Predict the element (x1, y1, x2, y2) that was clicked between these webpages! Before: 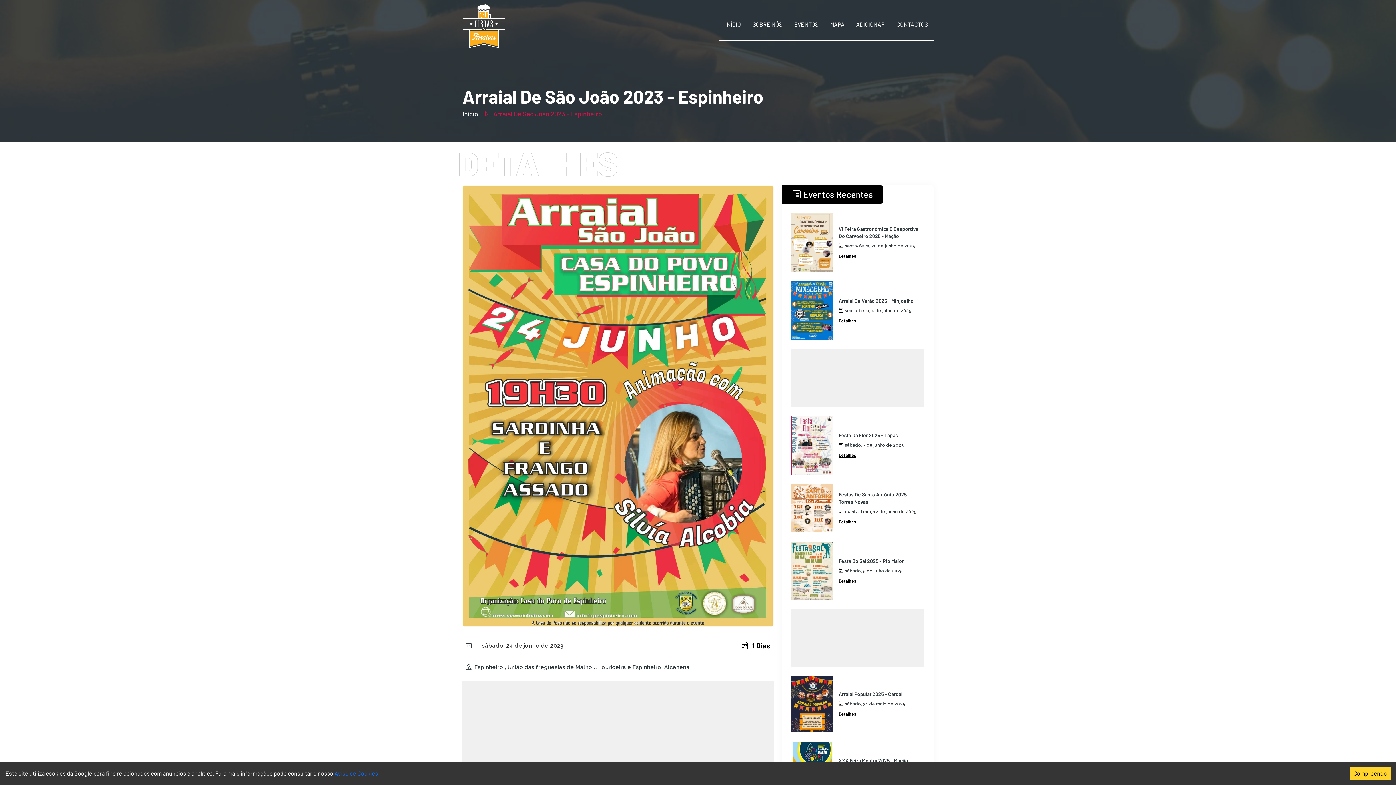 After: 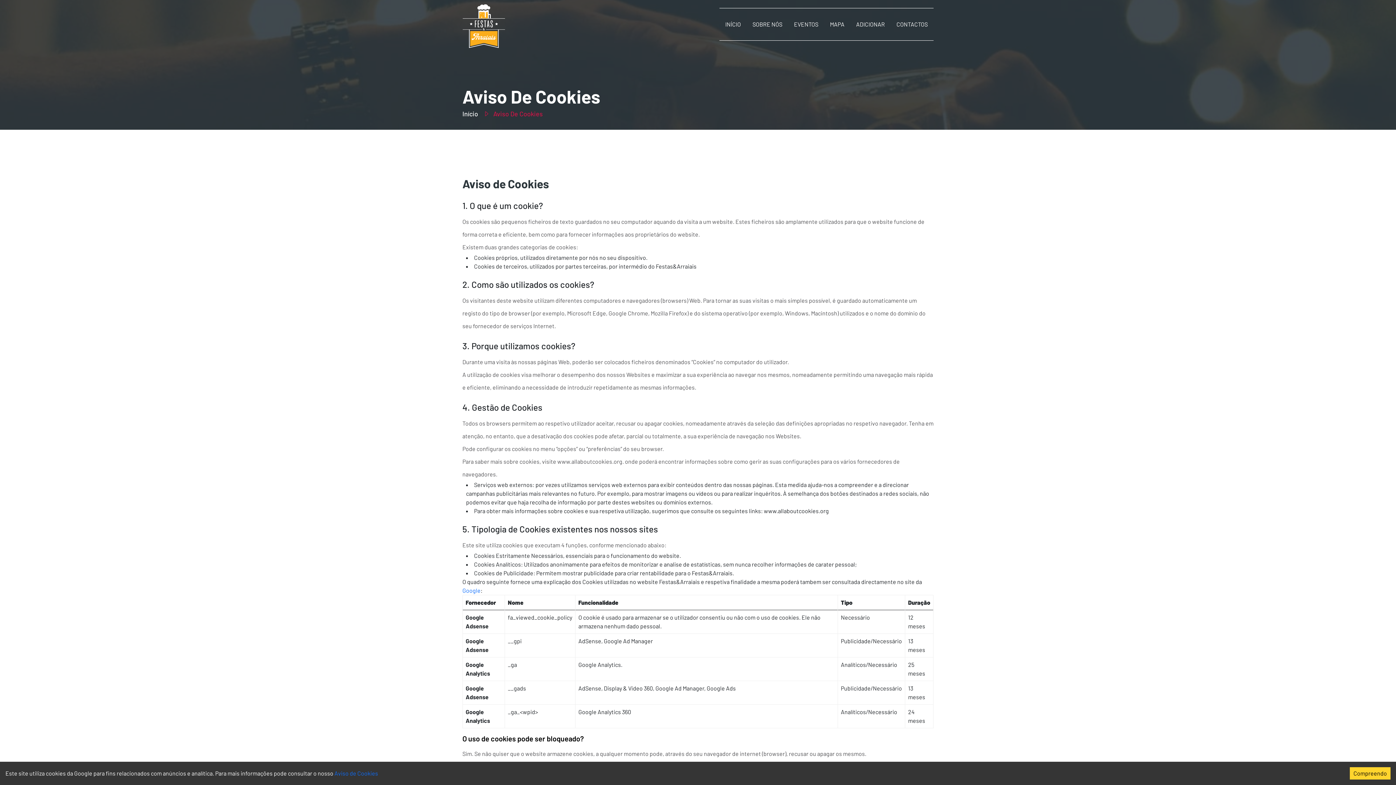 Action: bbox: (334, 770, 378, 777) label: Aviso de Cookies